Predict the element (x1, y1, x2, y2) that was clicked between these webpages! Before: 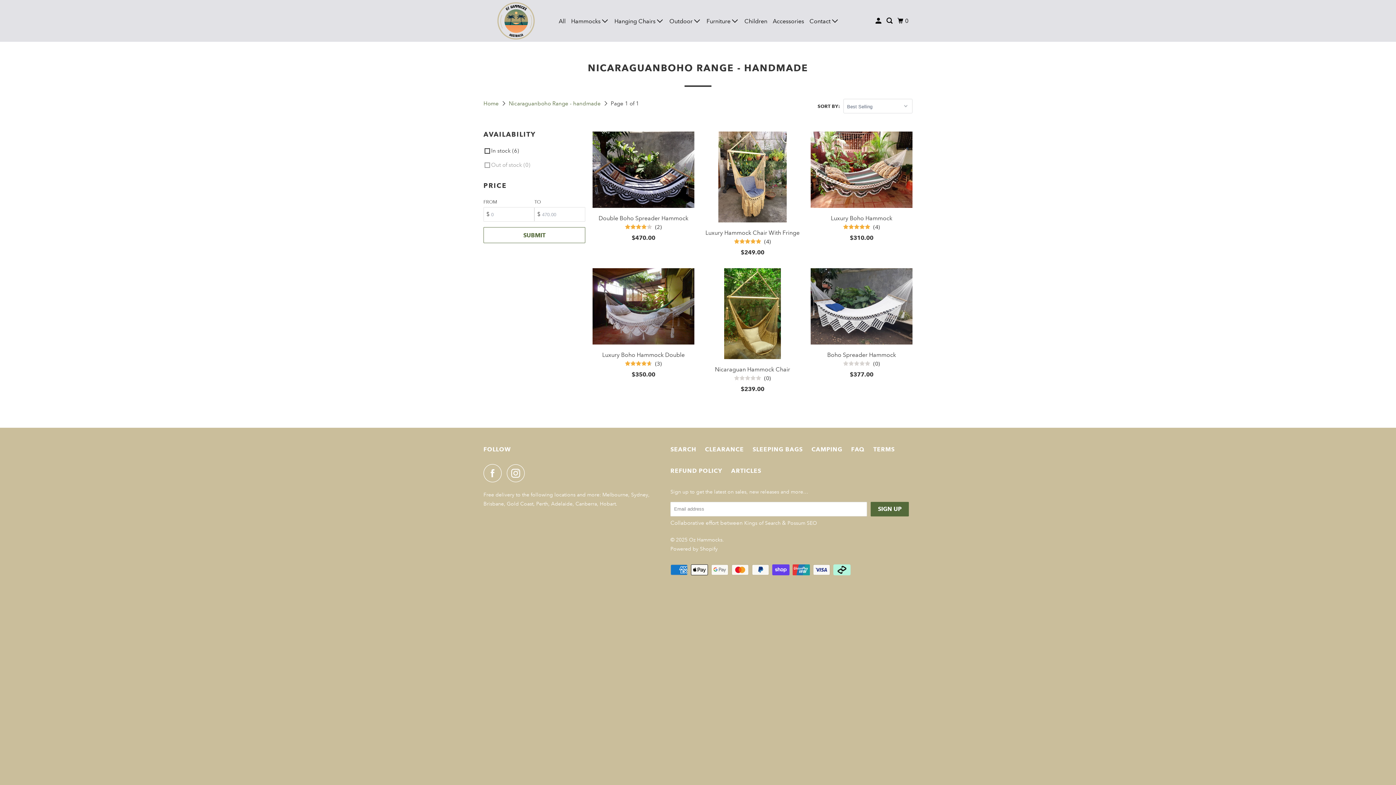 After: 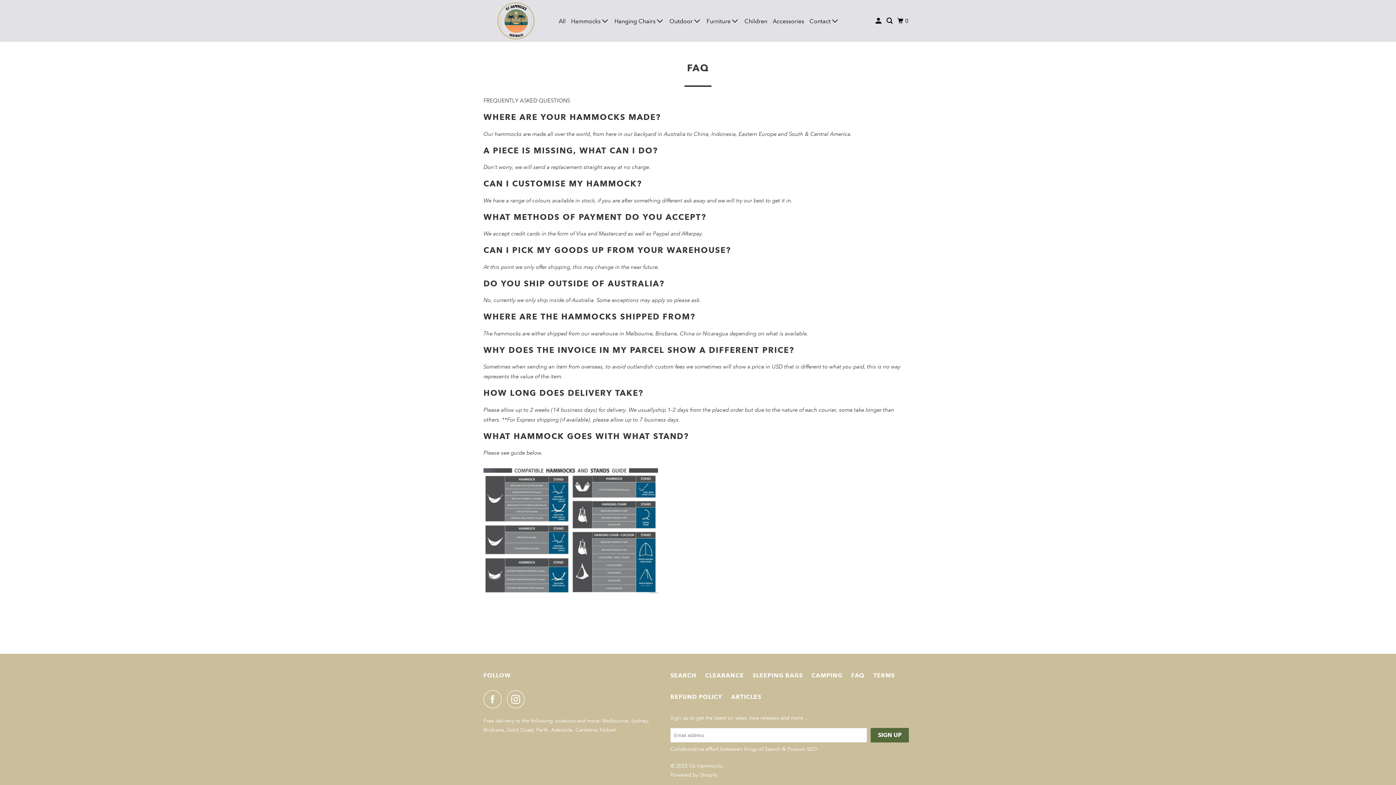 Action: bbox: (851, 444, 864, 454) label: FAQ